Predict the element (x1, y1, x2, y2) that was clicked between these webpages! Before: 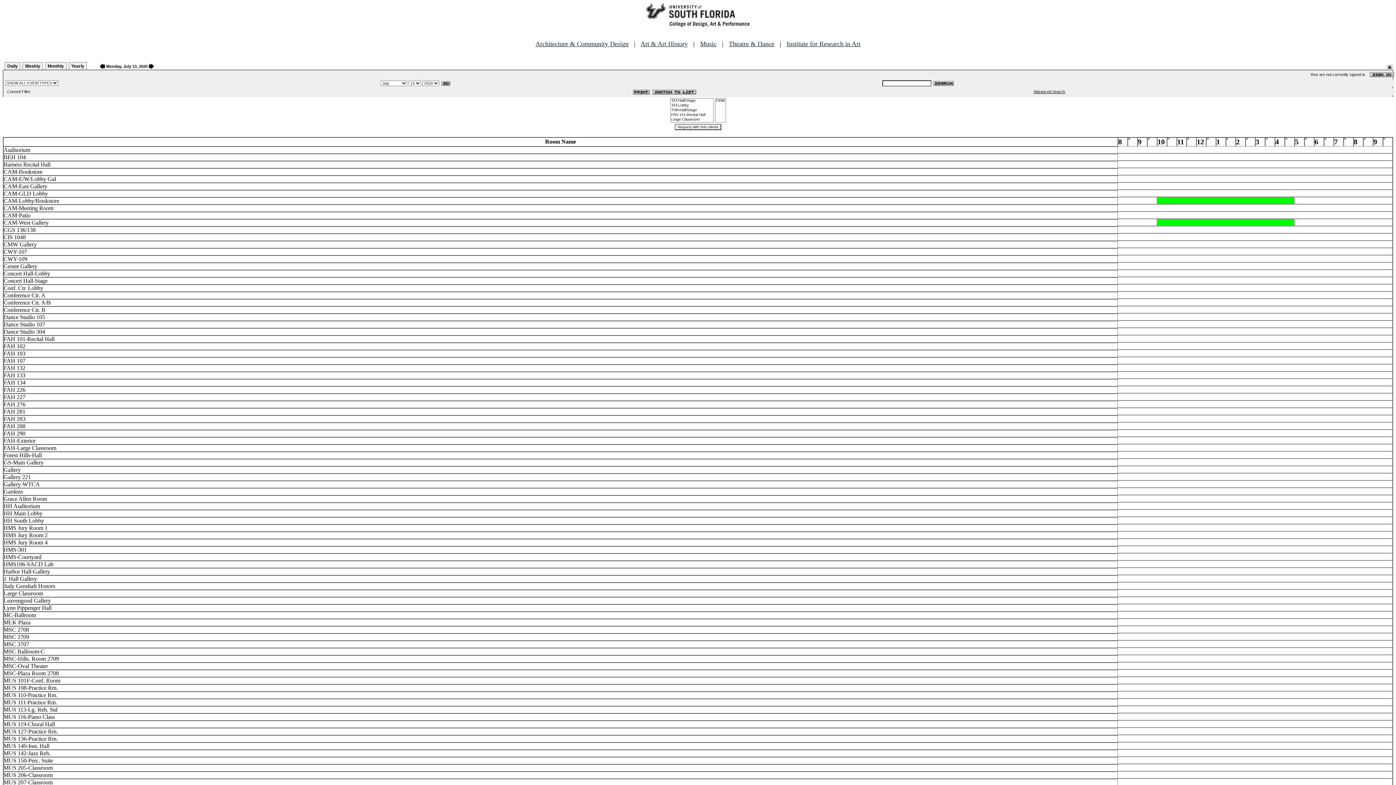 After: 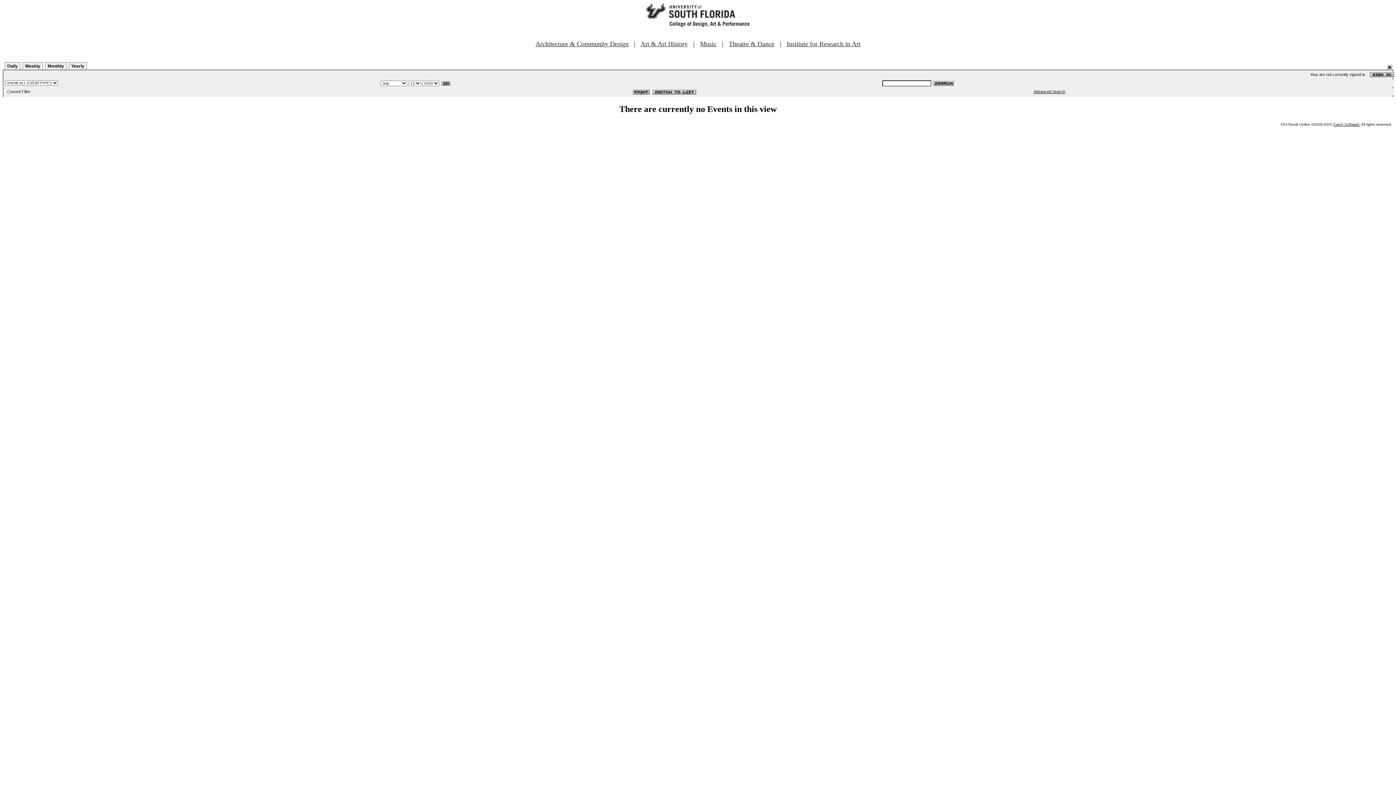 Action: bbox: (651, 88, 696, 94)